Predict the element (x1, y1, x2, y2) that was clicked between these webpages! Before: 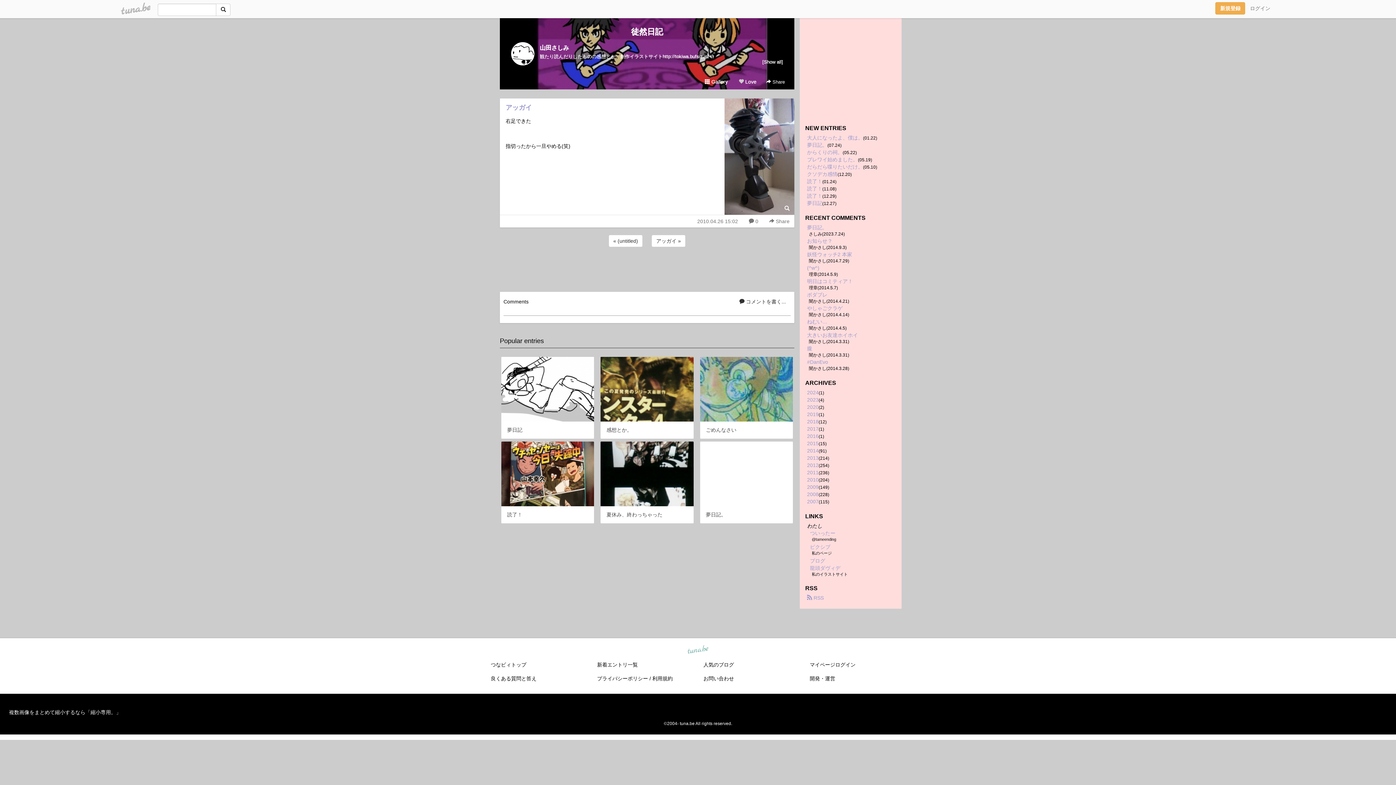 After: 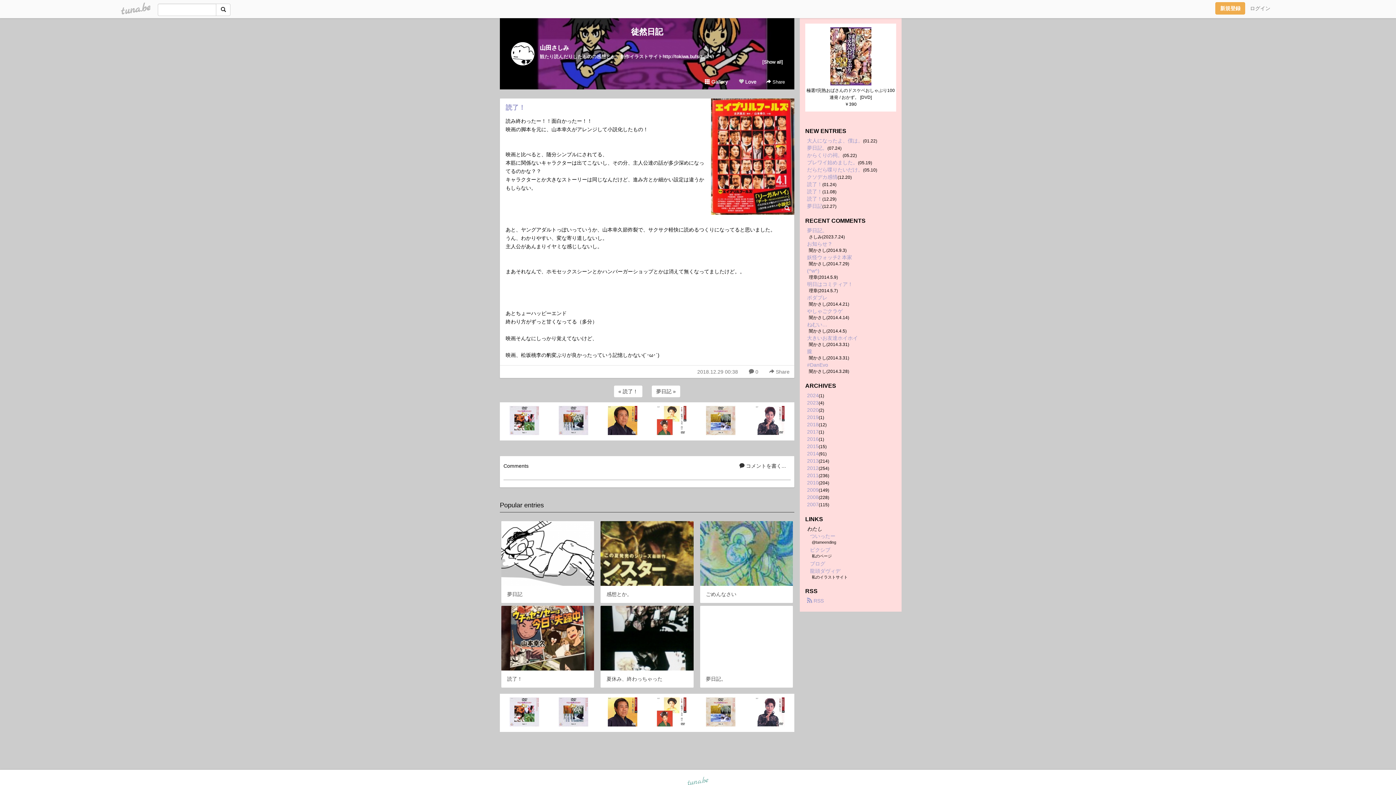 Action: label: 読了！ bbox: (807, 193, 822, 198)